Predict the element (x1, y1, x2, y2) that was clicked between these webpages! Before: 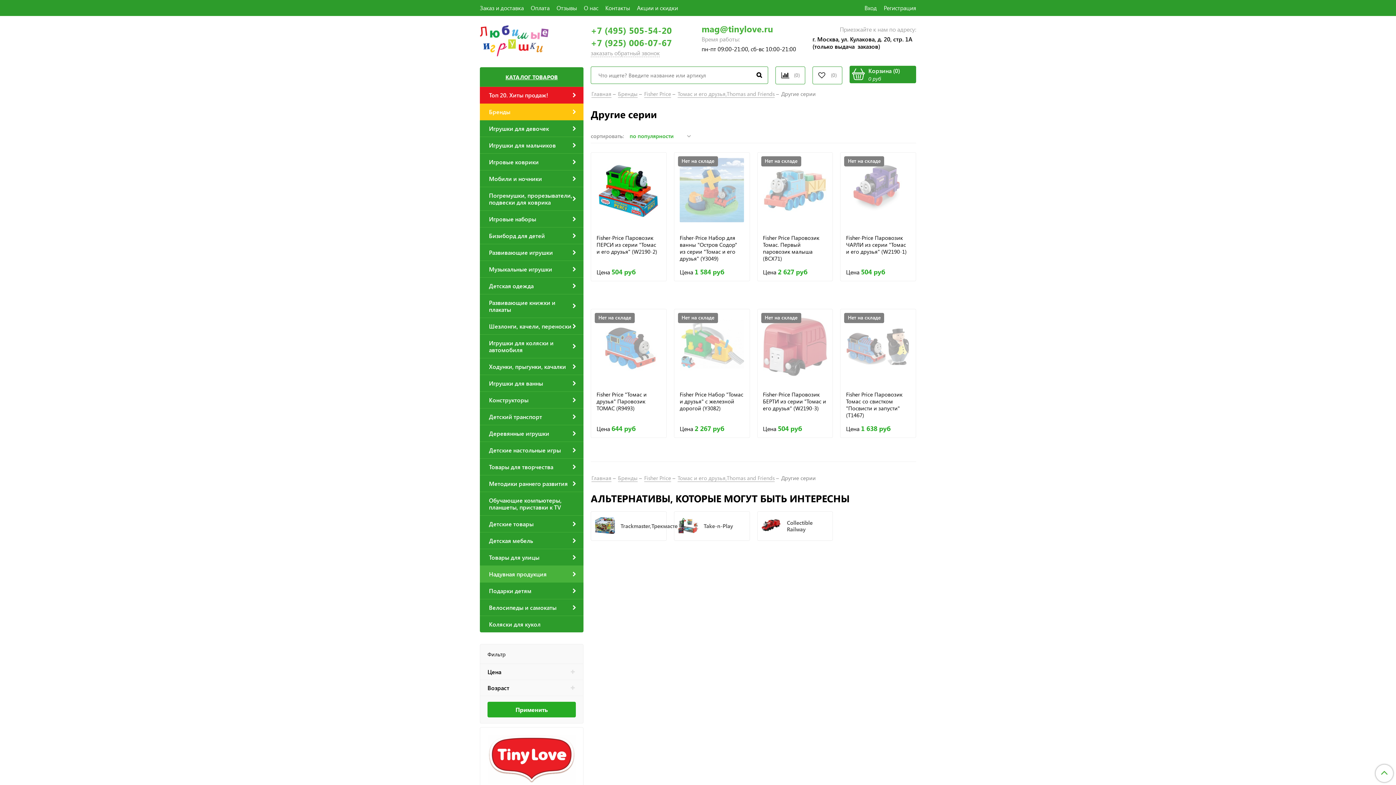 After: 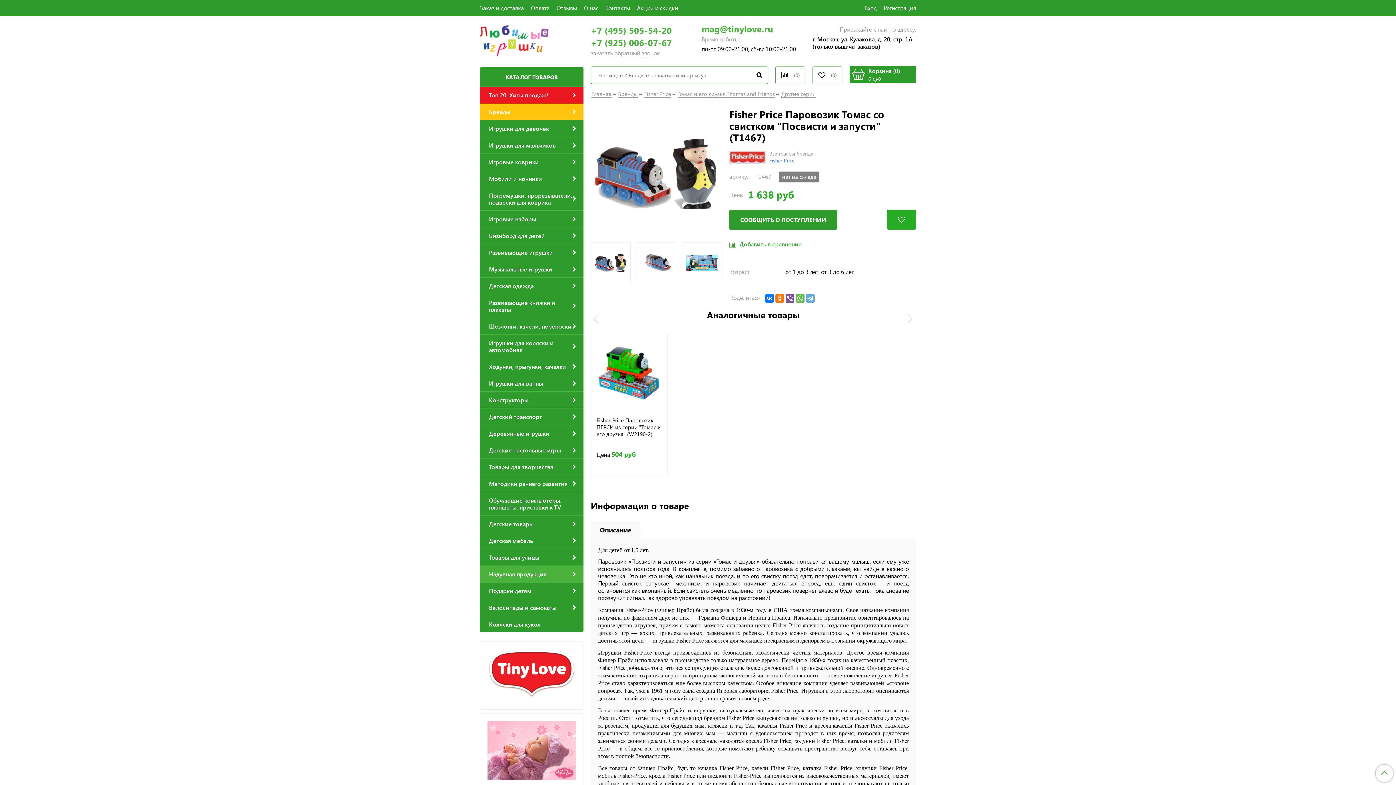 Action: bbox: (846, 391, 910, 419) label: Fisher Price Паровозик Томас со свистком "Посвисти и запусти" (T1467)